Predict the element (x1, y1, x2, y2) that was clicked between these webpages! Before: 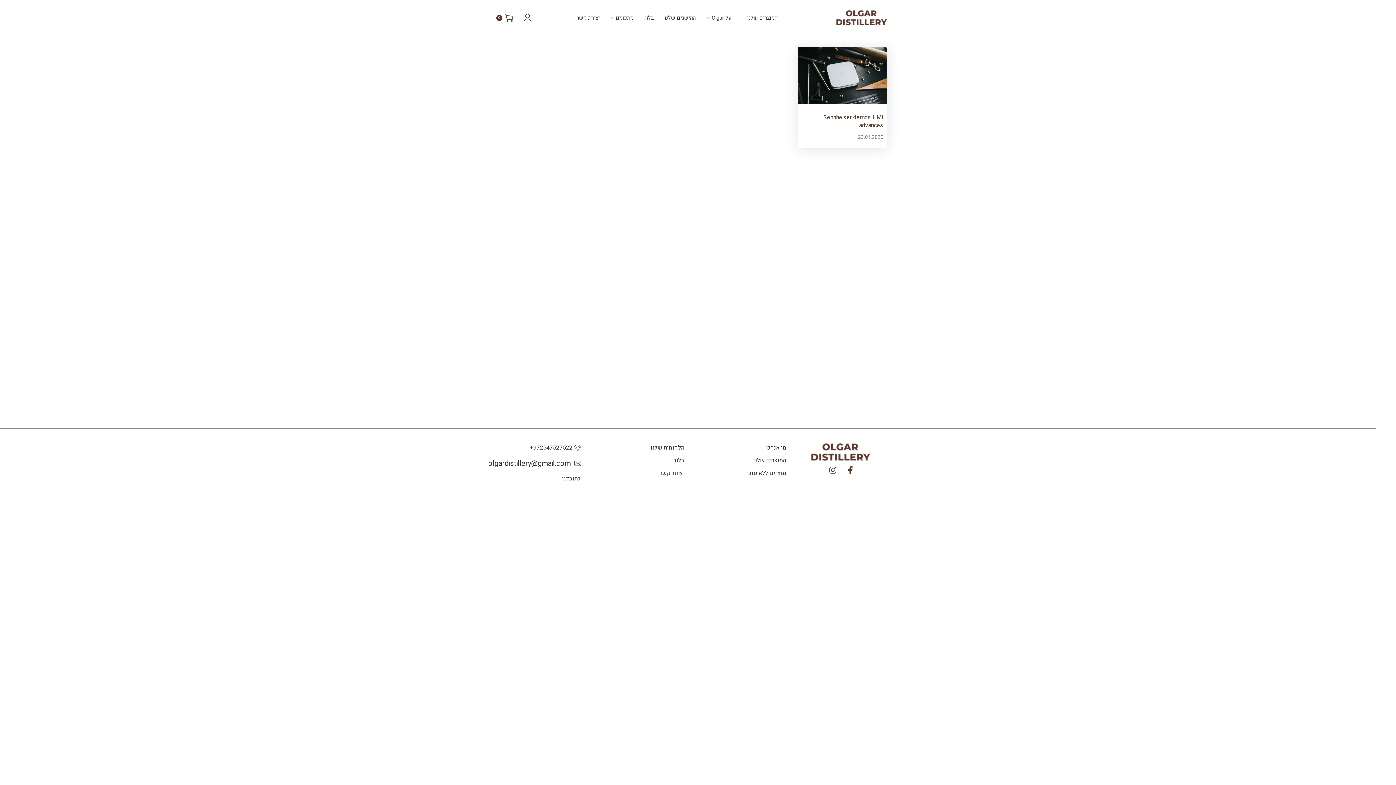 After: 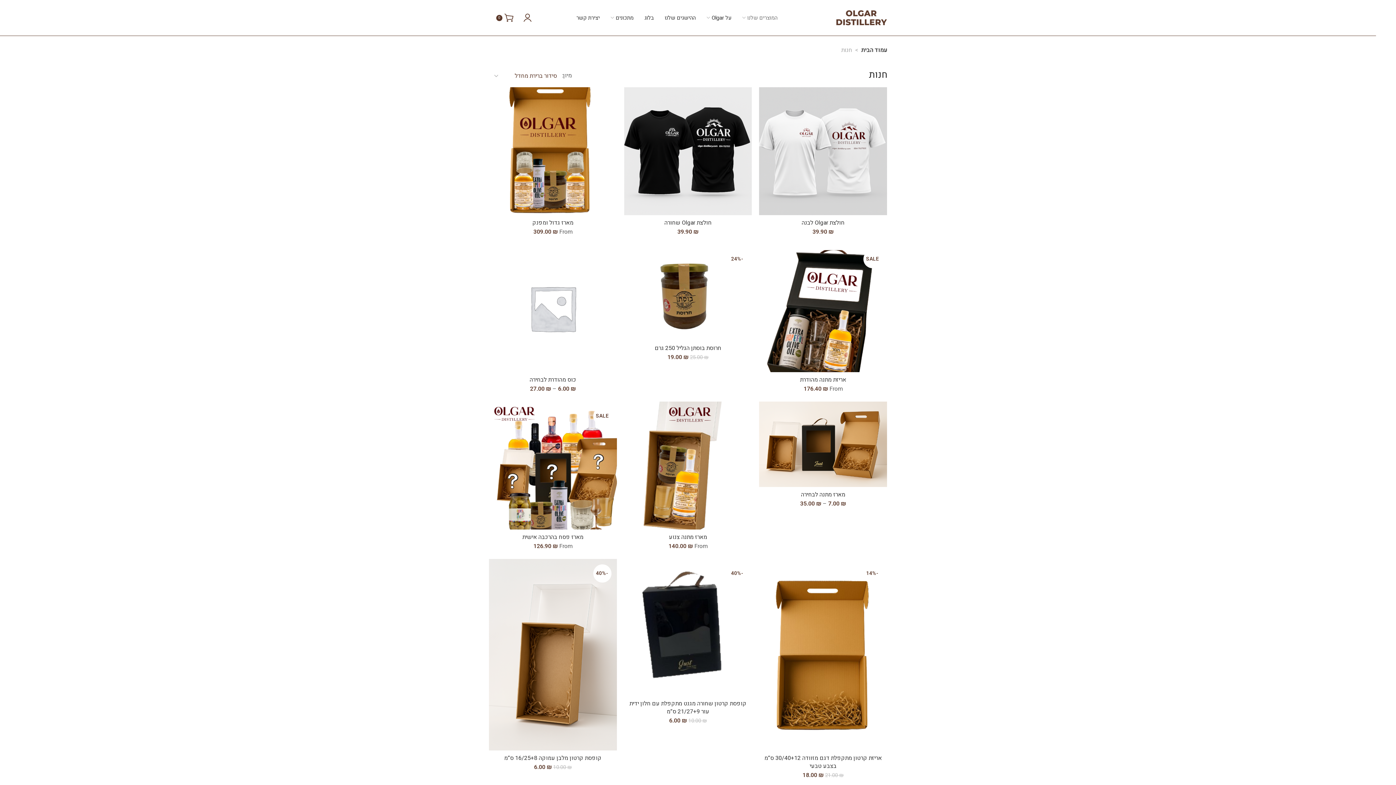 Action: label: המוצרים שלנו bbox: (736, 10, 783, 25)